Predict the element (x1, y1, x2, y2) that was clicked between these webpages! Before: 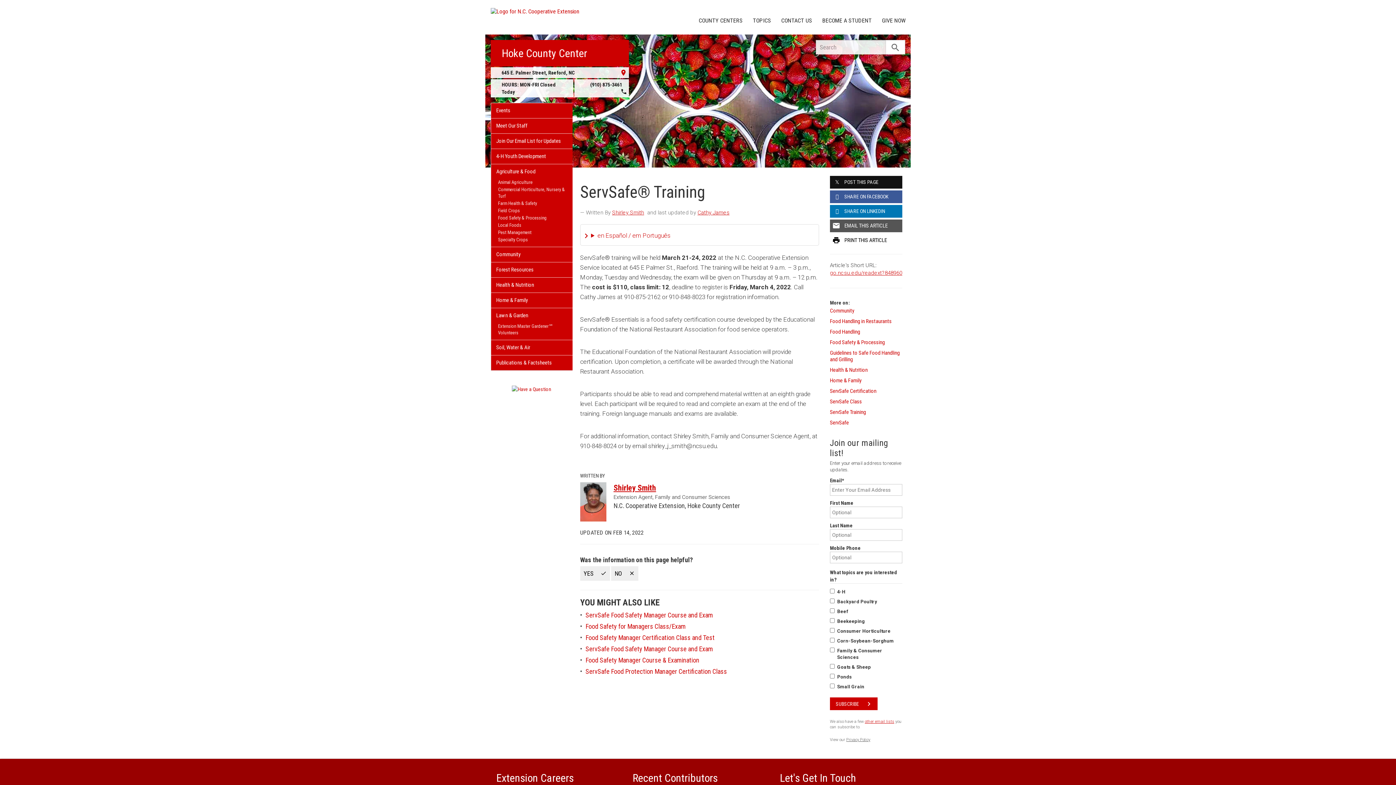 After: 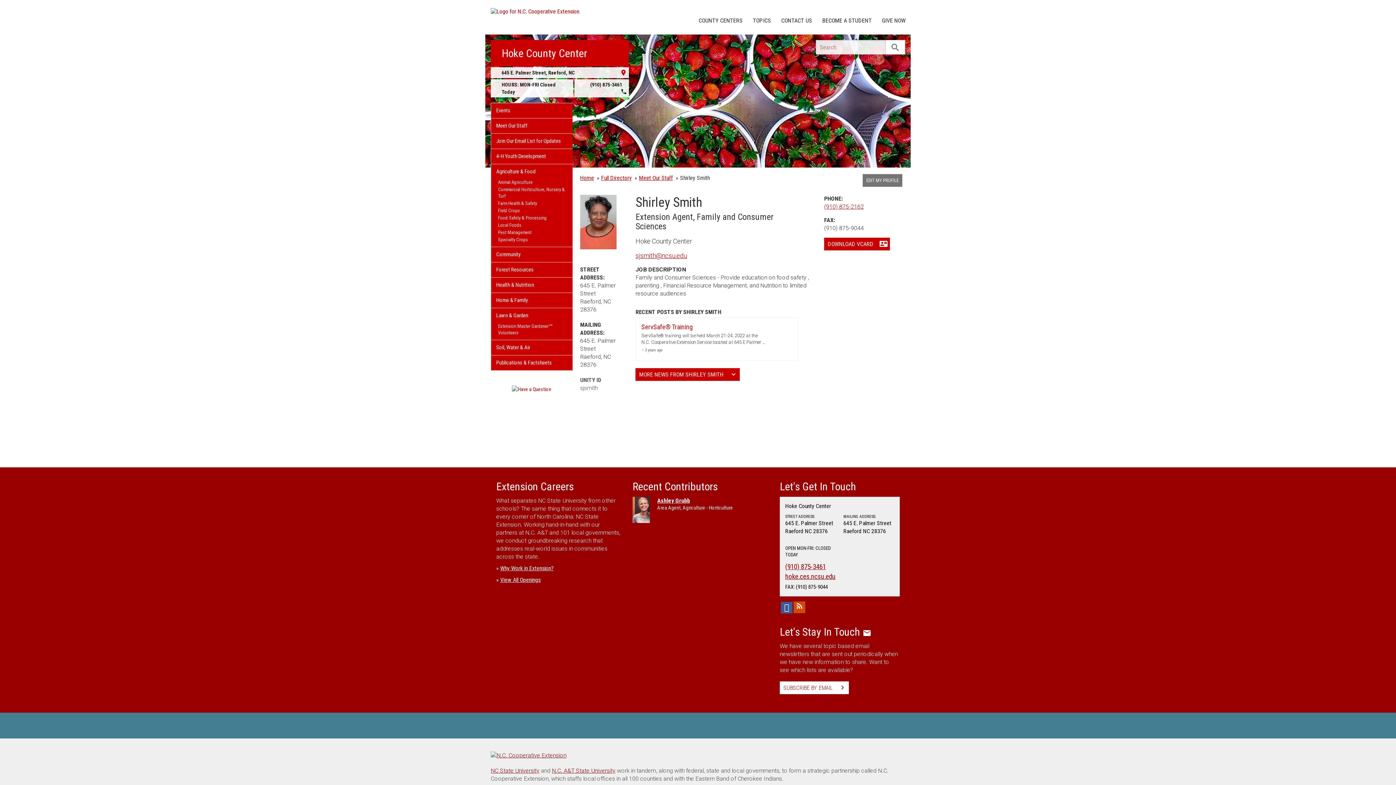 Action: bbox: (613, 482, 656, 493) label: Shirley Smith